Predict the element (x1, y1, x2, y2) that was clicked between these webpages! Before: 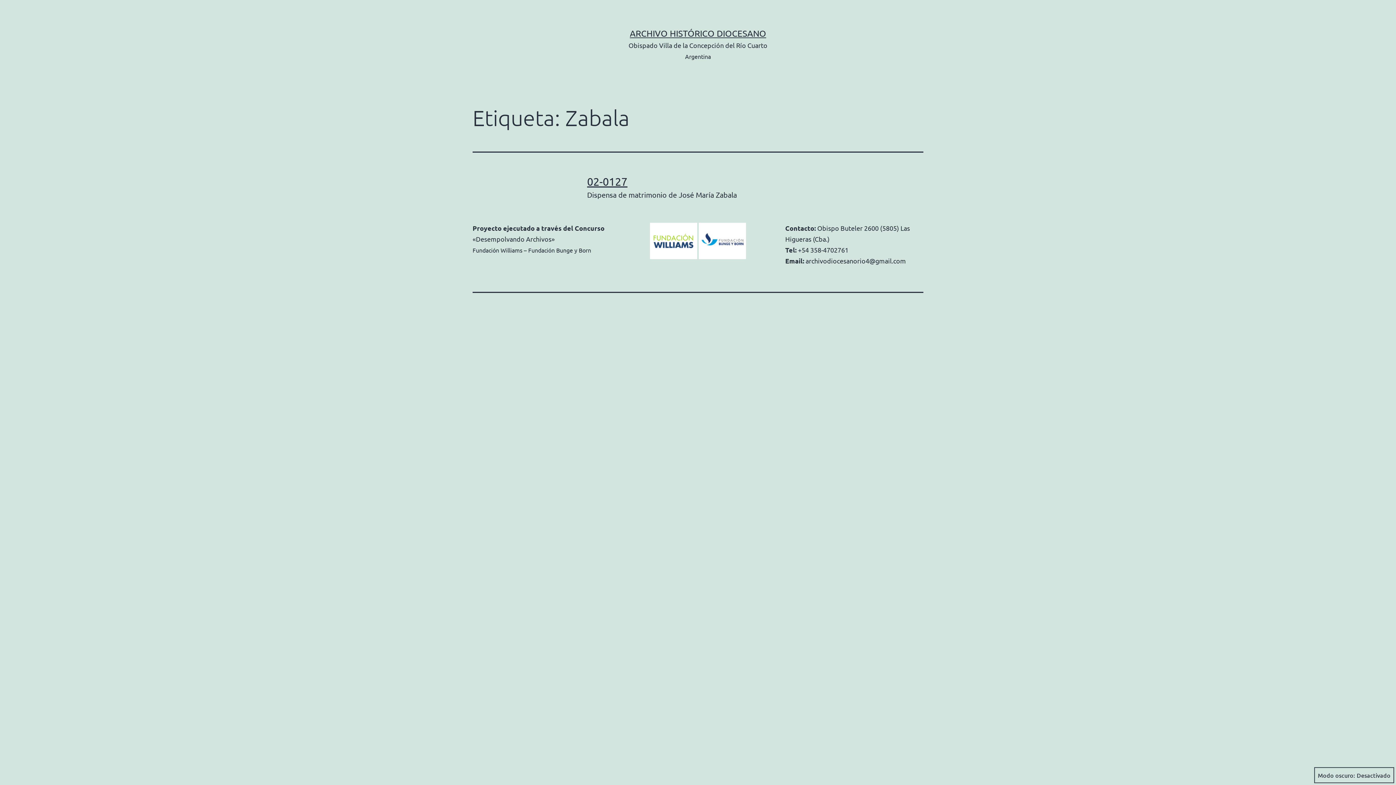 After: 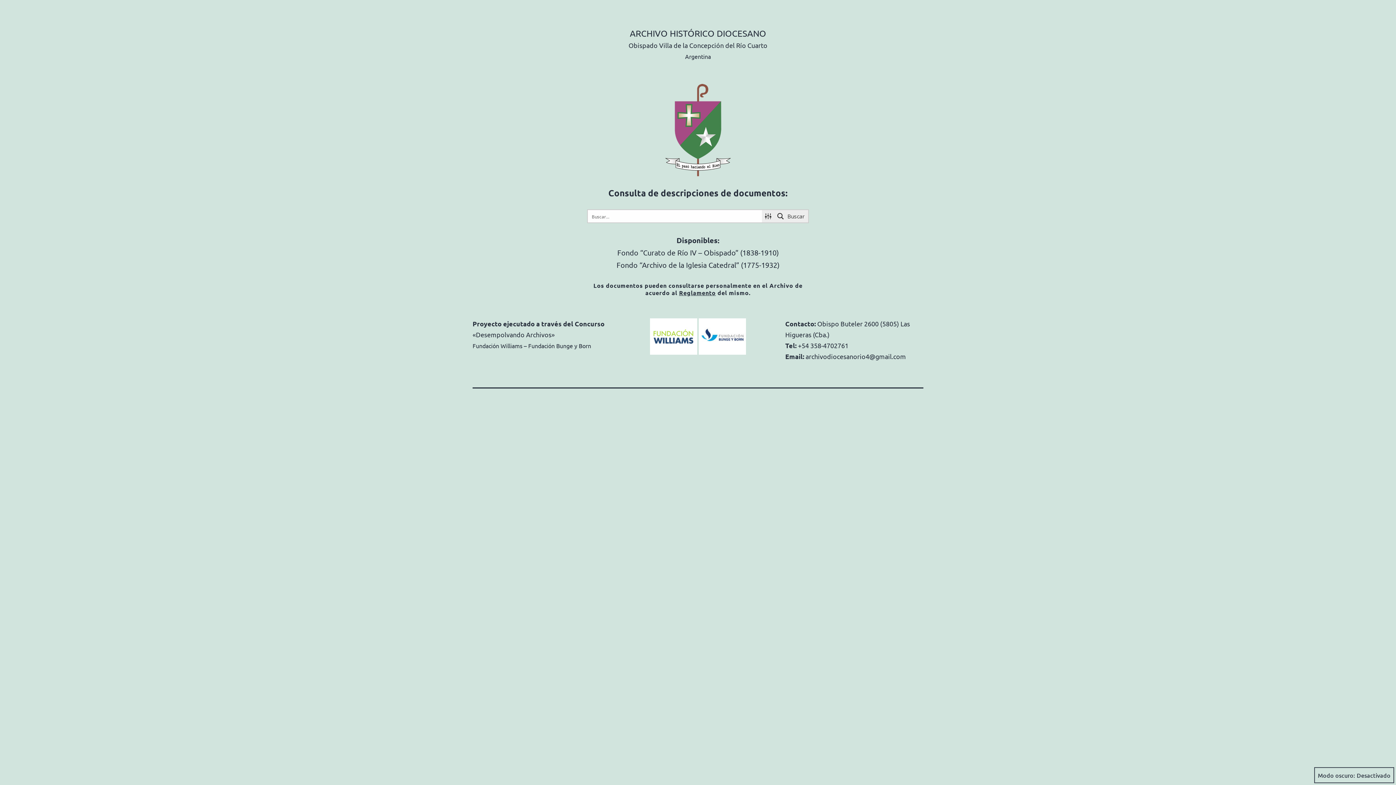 Action: label: ARCHIVO HISTÓRICO DIOCESANO bbox: (630, 28, 766, 38)